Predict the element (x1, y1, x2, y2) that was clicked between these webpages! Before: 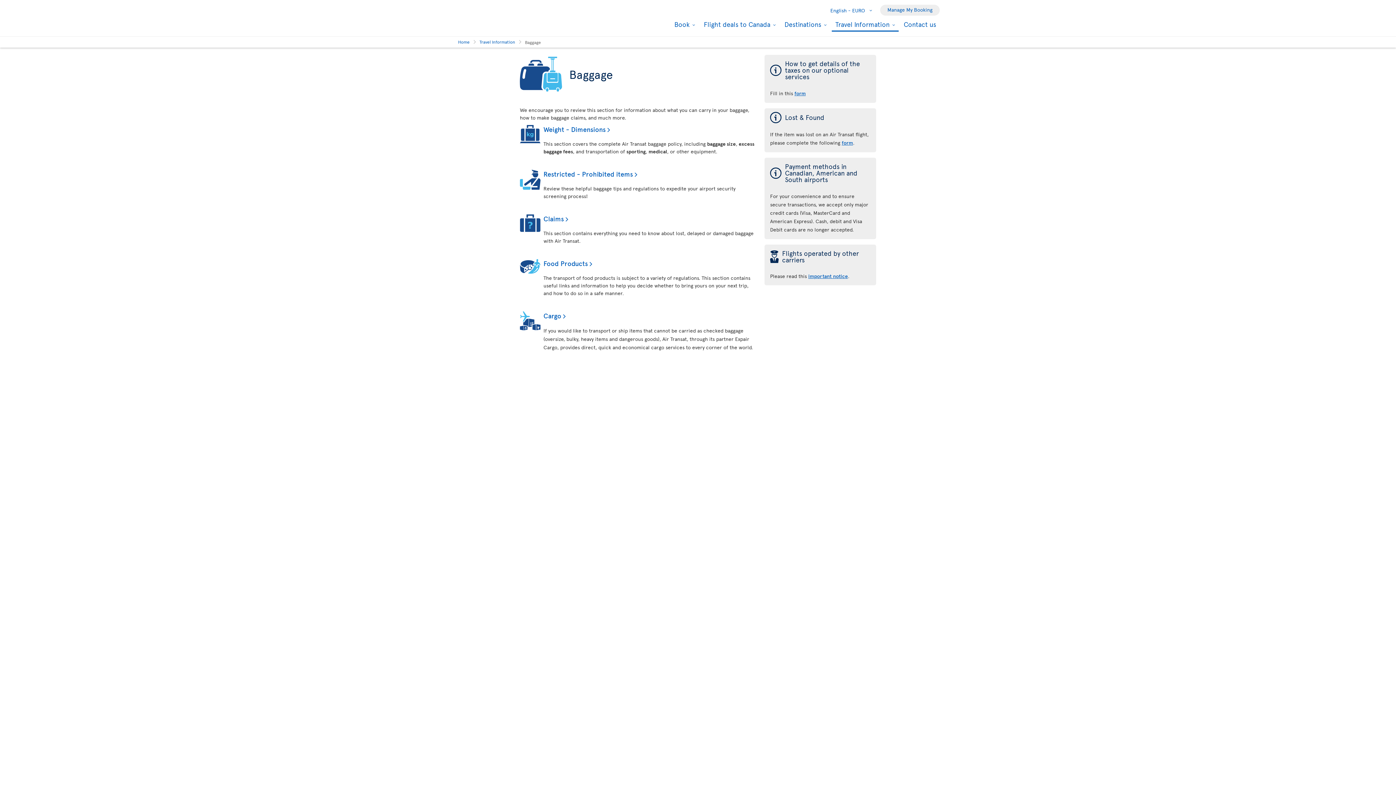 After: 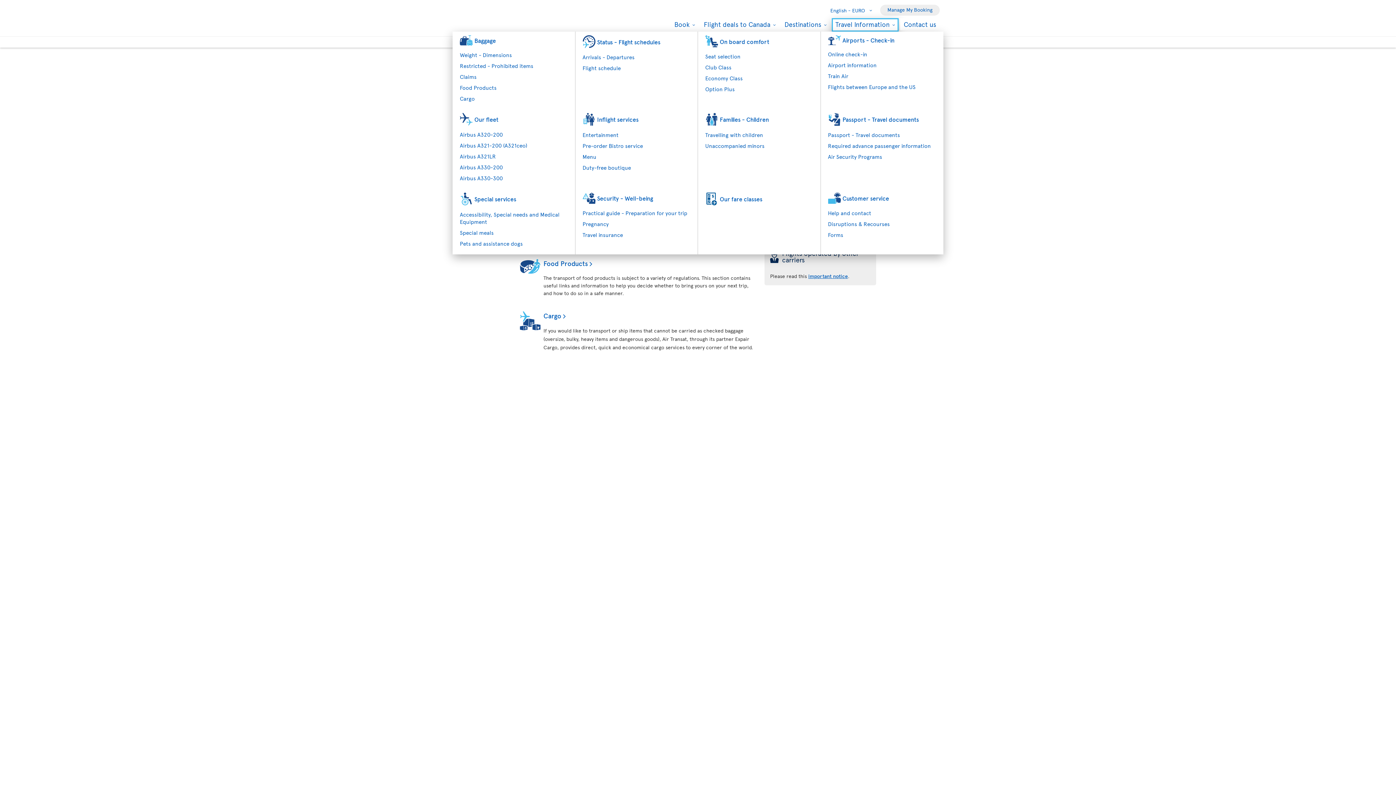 Action: label: Travel Information 
Dropdown Menu : Press the enter key to show the sub-menu bbox: (832, 18, 898, 31)